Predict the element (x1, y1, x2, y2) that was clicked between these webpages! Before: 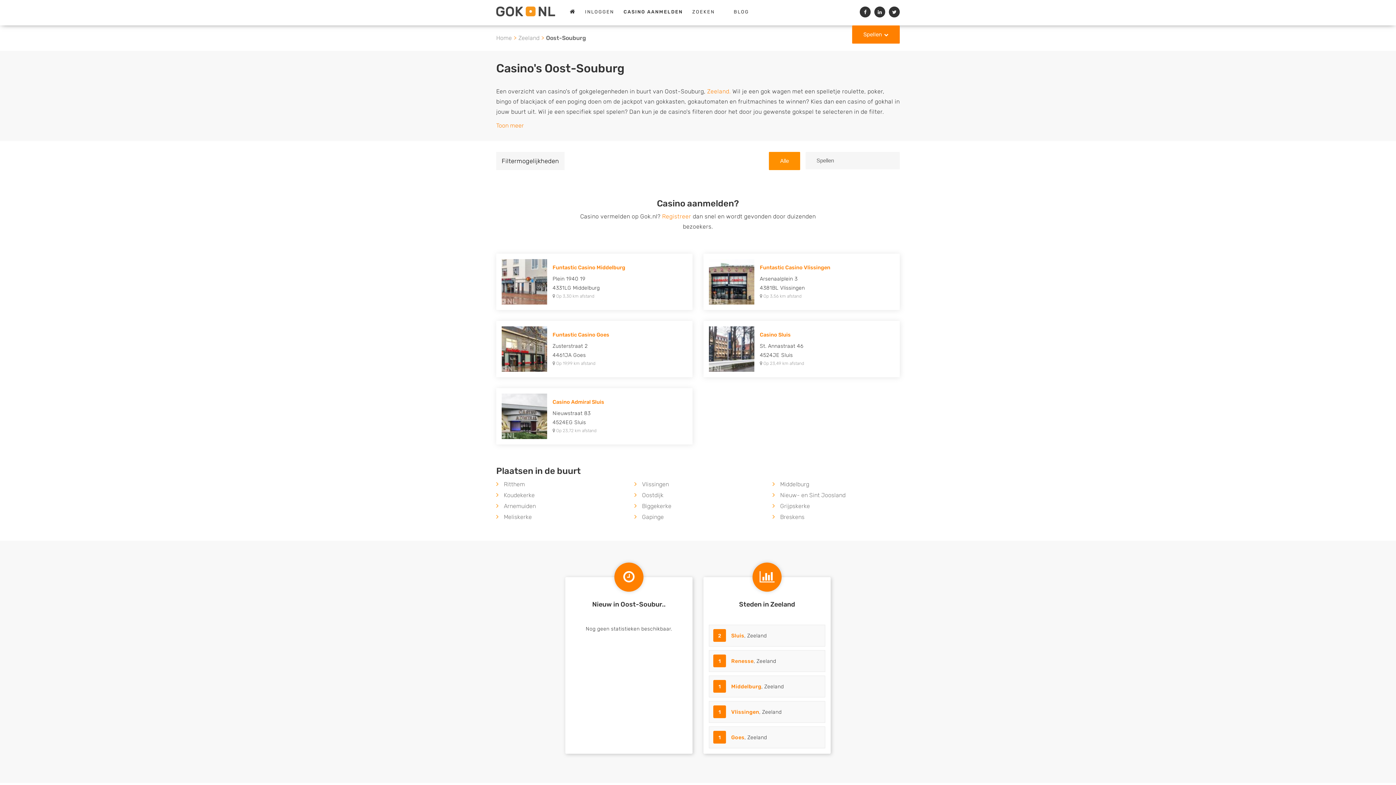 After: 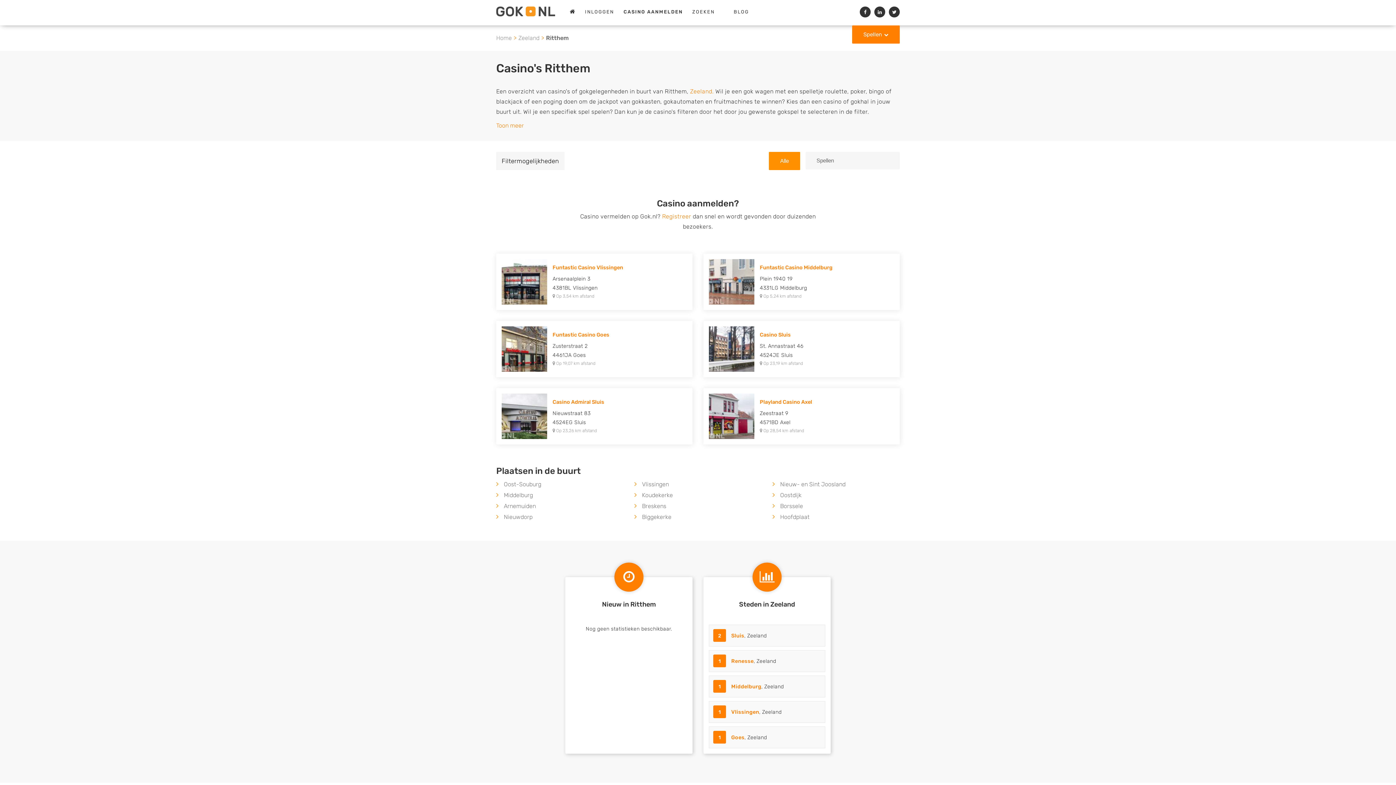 Action: bbox: (496, 481, 525, 488) label: Ritthem